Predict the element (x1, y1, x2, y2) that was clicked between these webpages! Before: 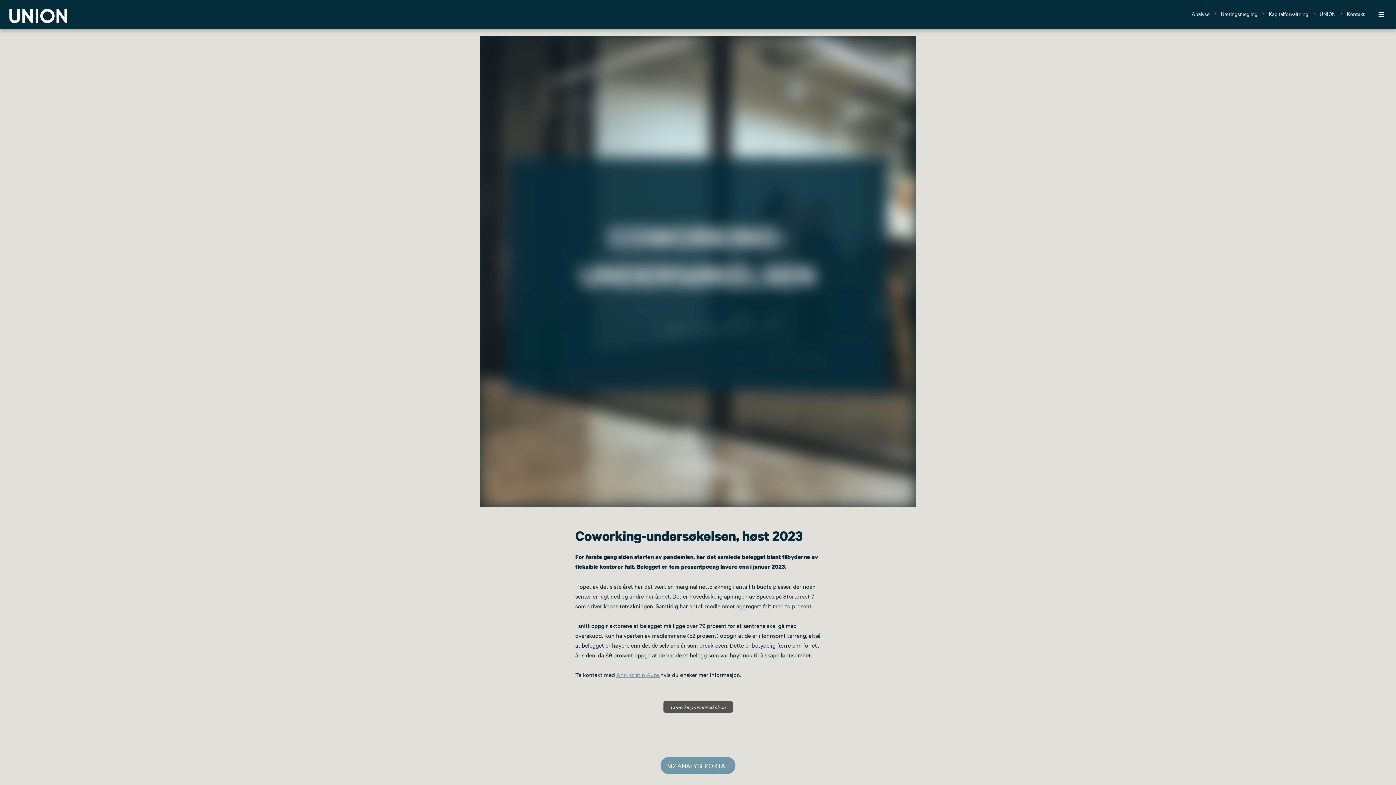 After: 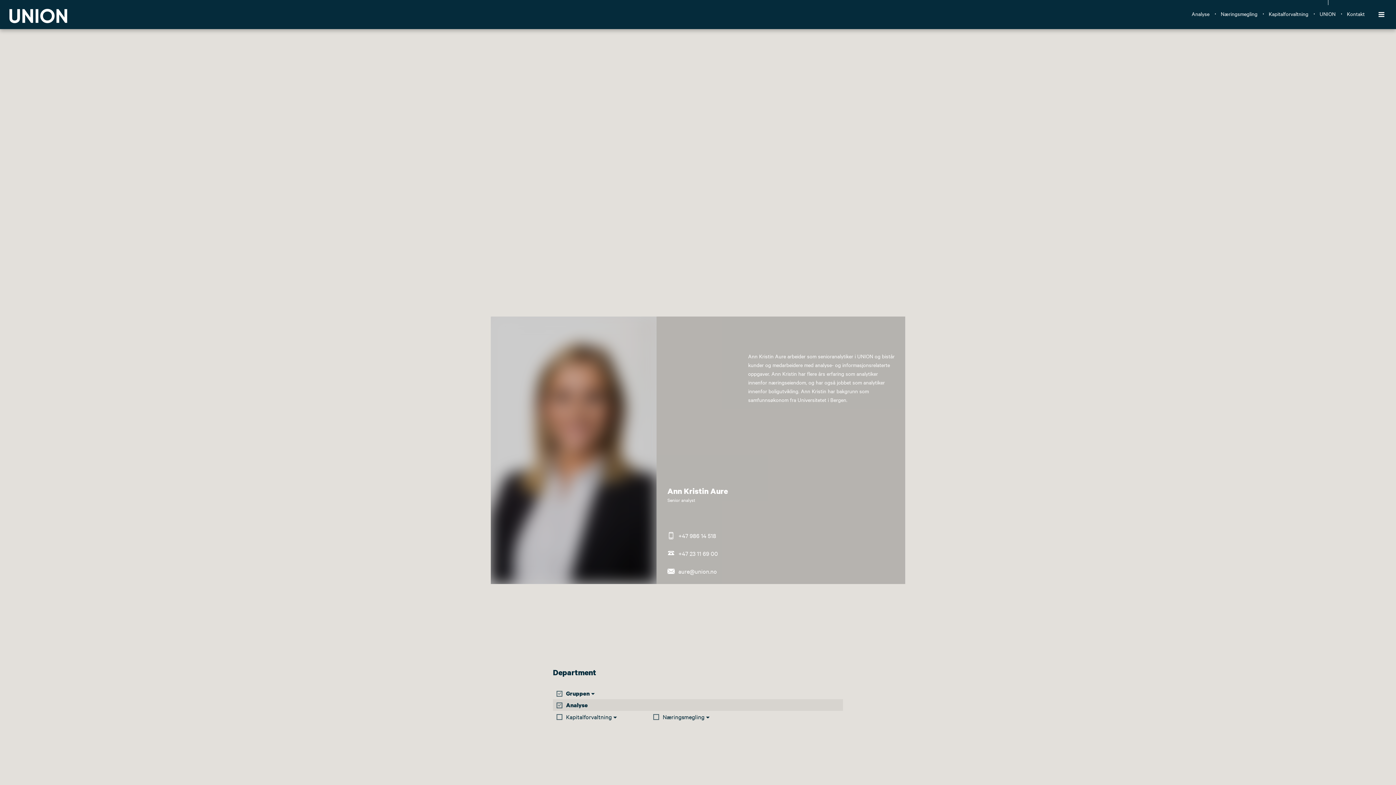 Action: bbox: (616, 670, 660, 678) label: Ann Kristin Aure 